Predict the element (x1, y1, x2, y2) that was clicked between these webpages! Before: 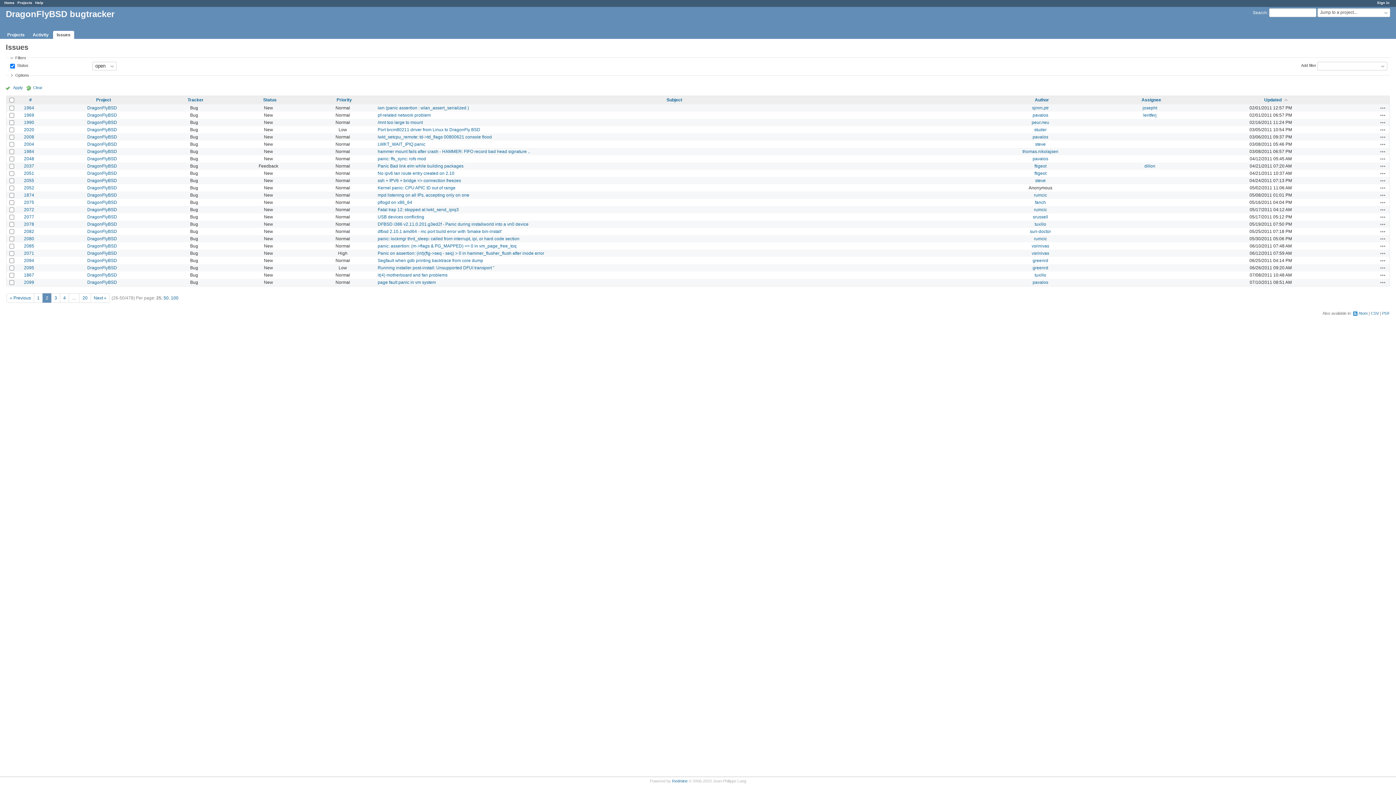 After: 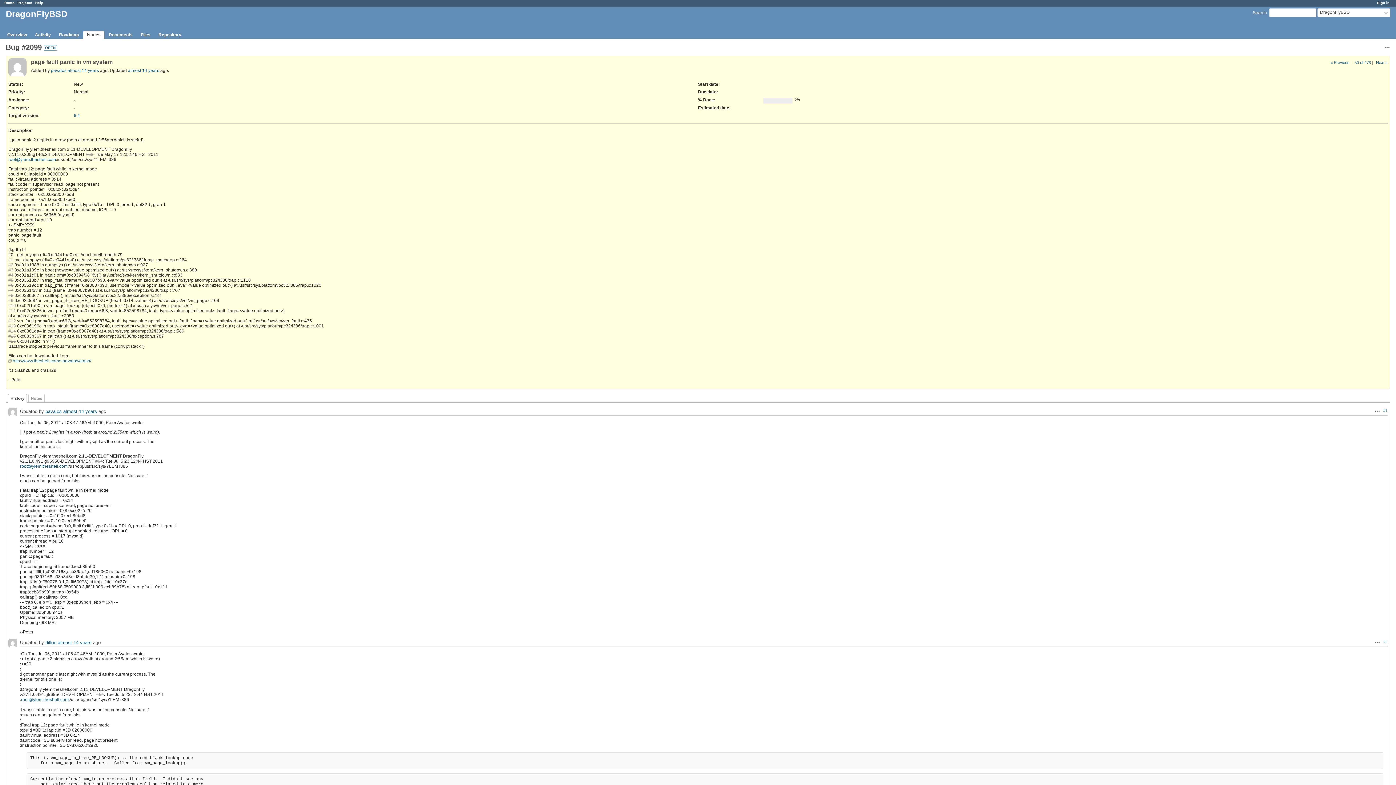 Action: bbox: (377, 279, 436, 285) label: page fault panic in vm system